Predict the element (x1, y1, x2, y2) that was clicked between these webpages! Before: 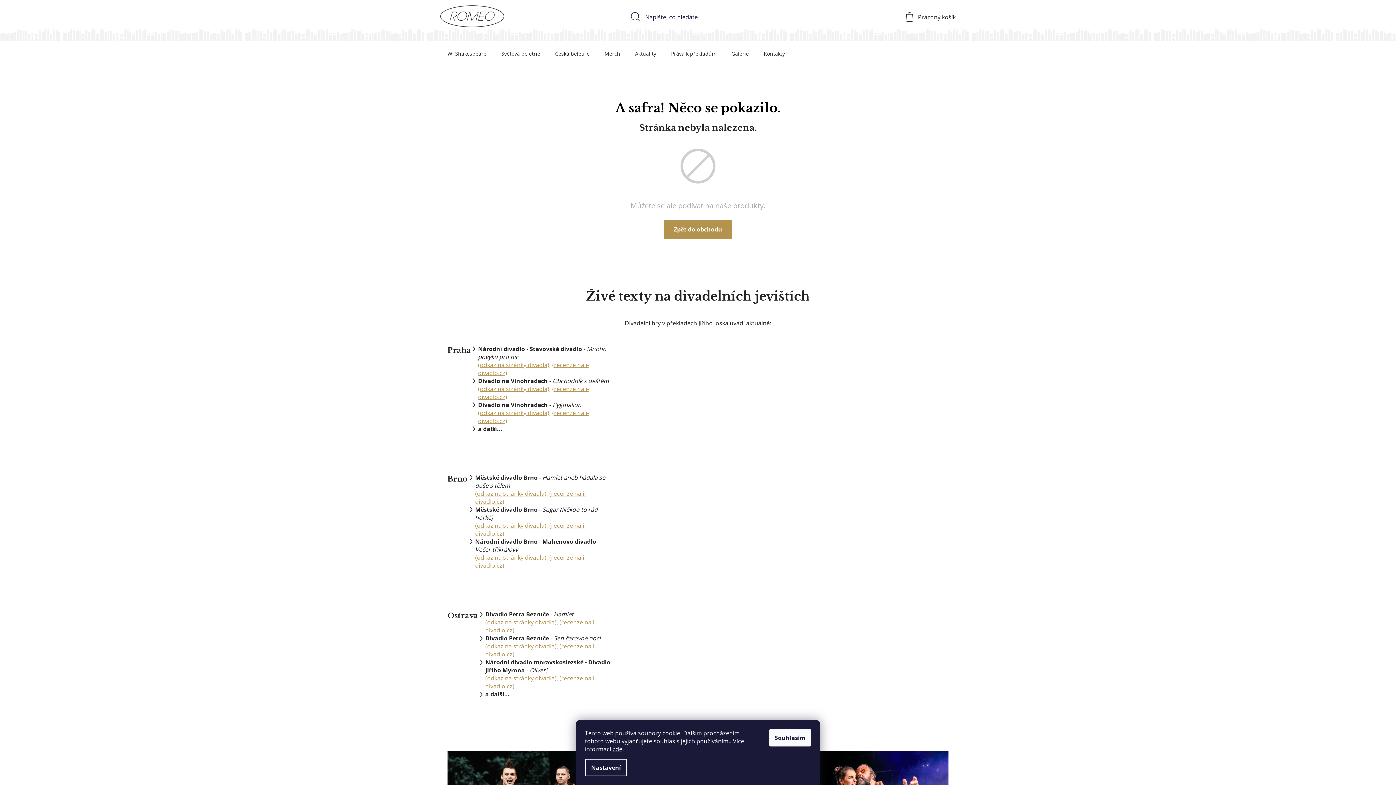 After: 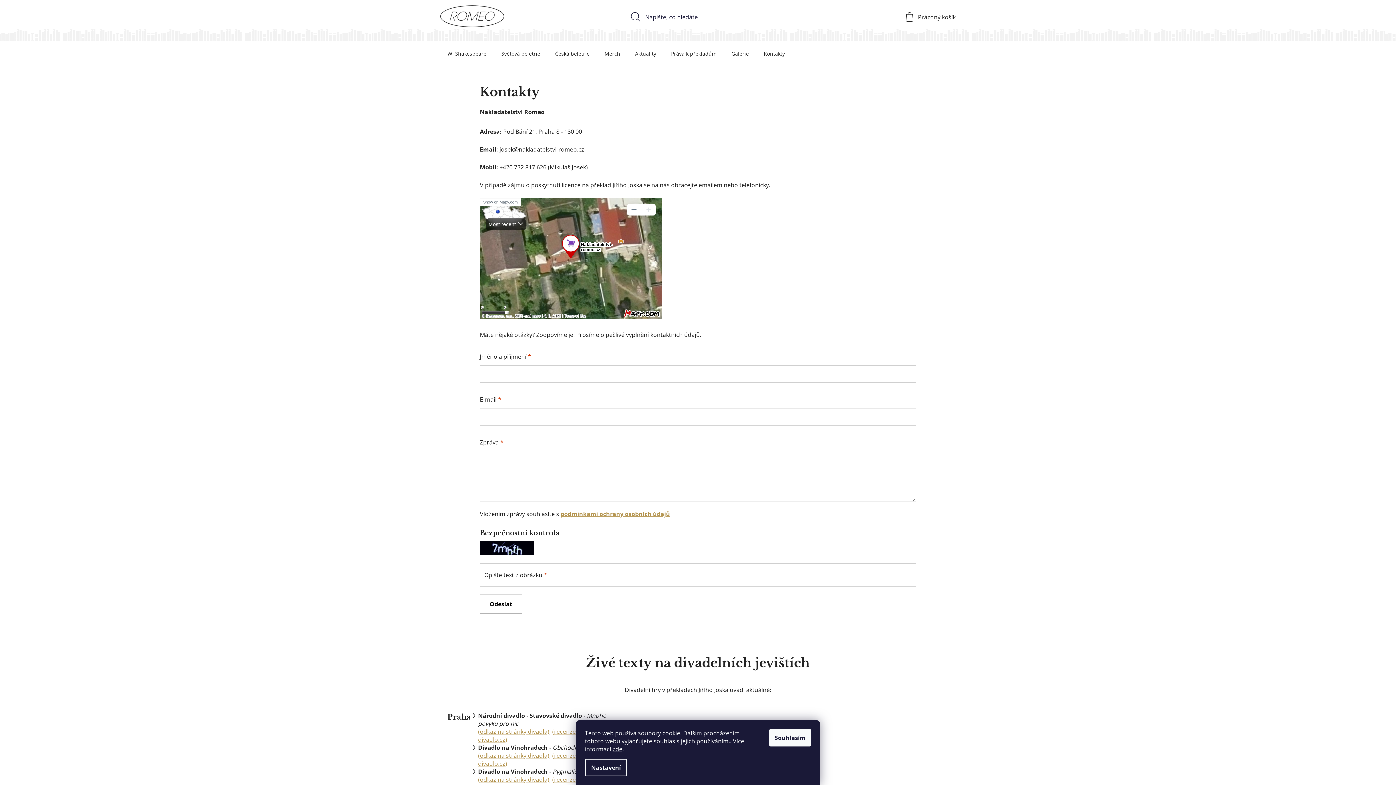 Action: bbox: (756, 42, 792, 65) label: Kontakty